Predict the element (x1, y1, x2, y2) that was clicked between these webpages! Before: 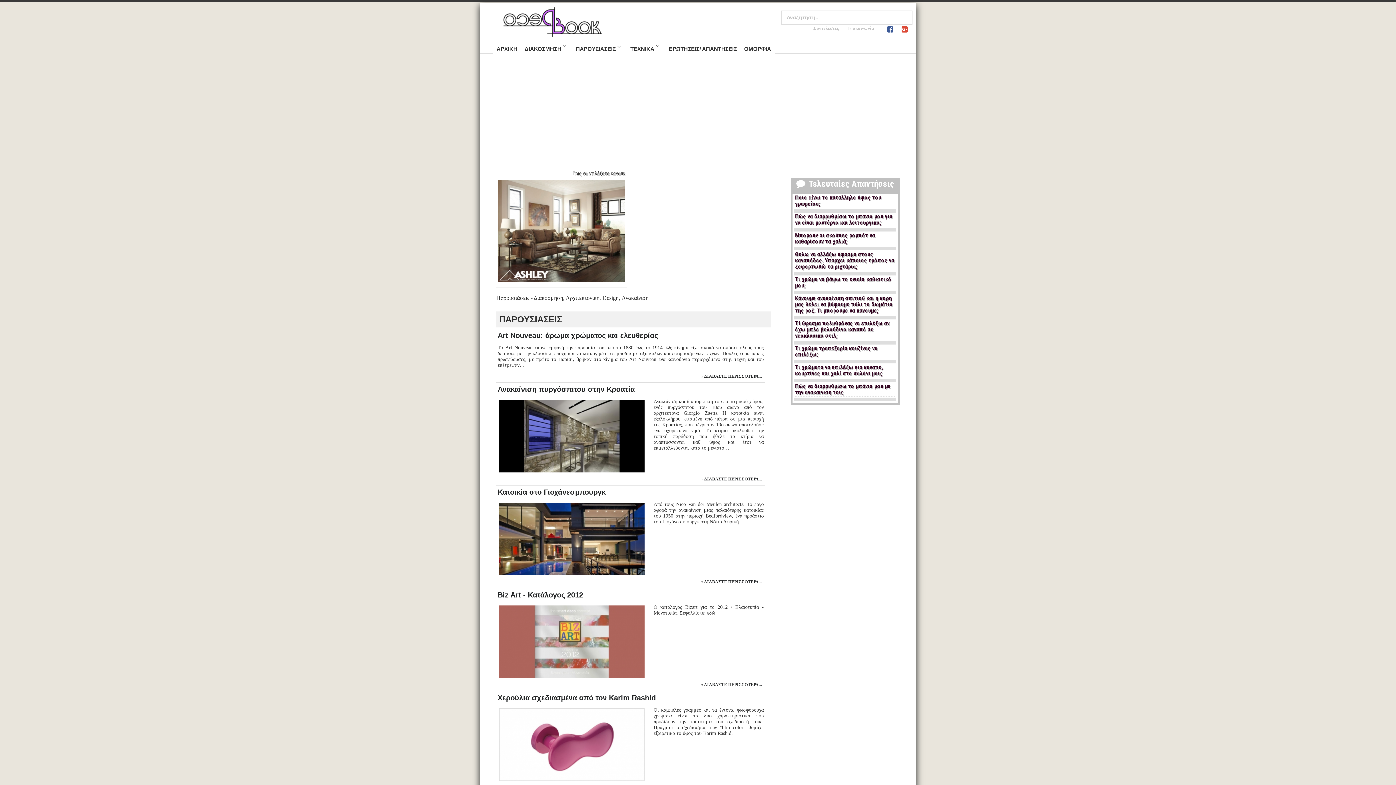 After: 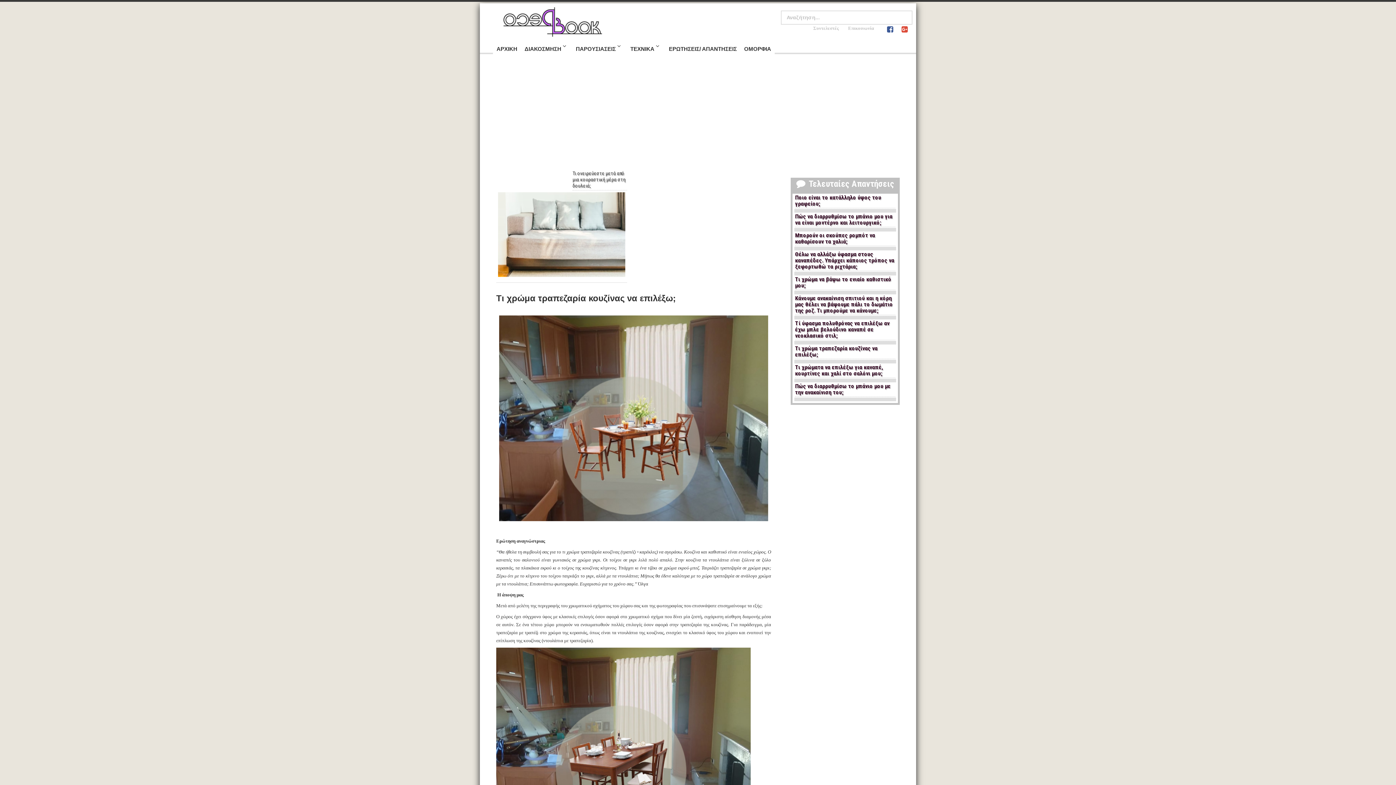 Action: label: Τι χρώμα τραπεζαρία κουζίνας να επιλέξω; bbox: (795, 345, 895, 359)